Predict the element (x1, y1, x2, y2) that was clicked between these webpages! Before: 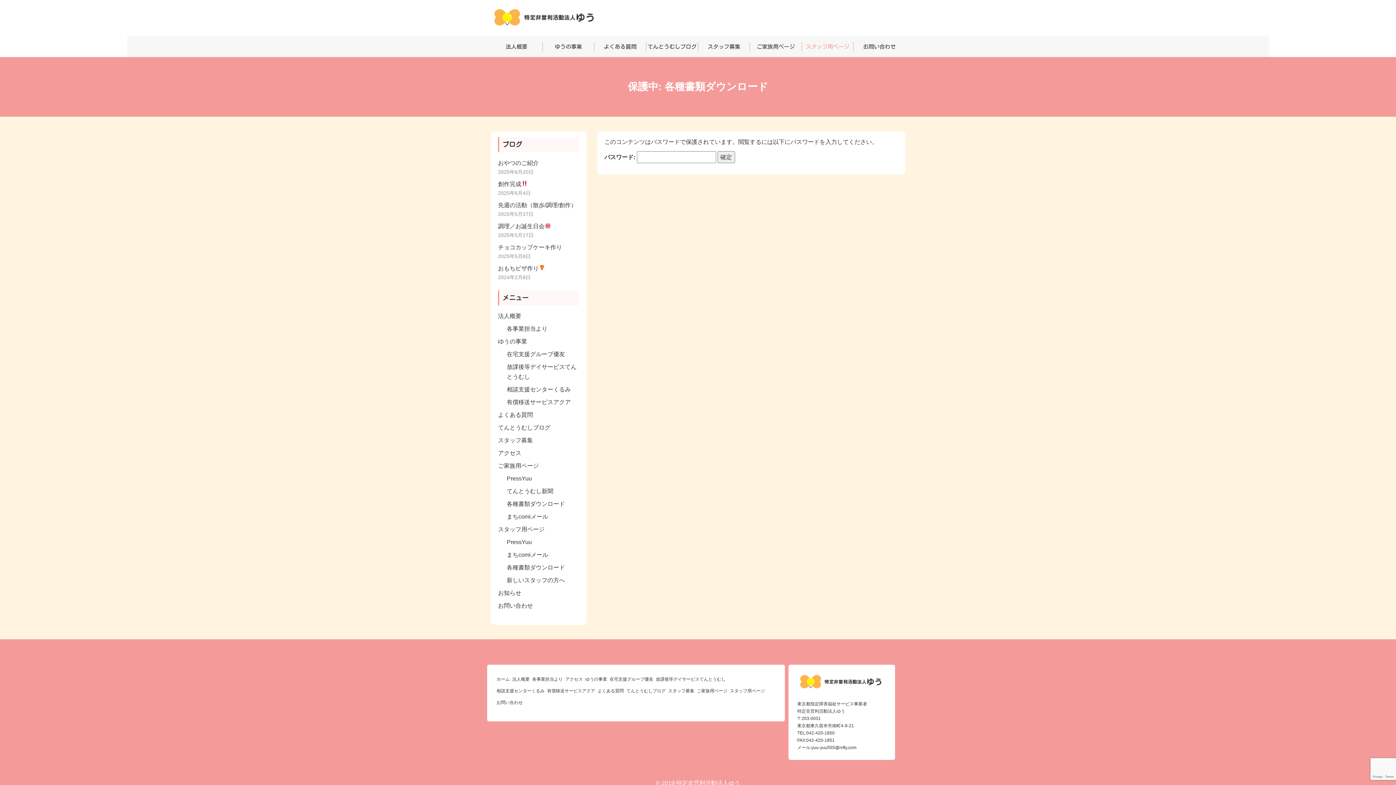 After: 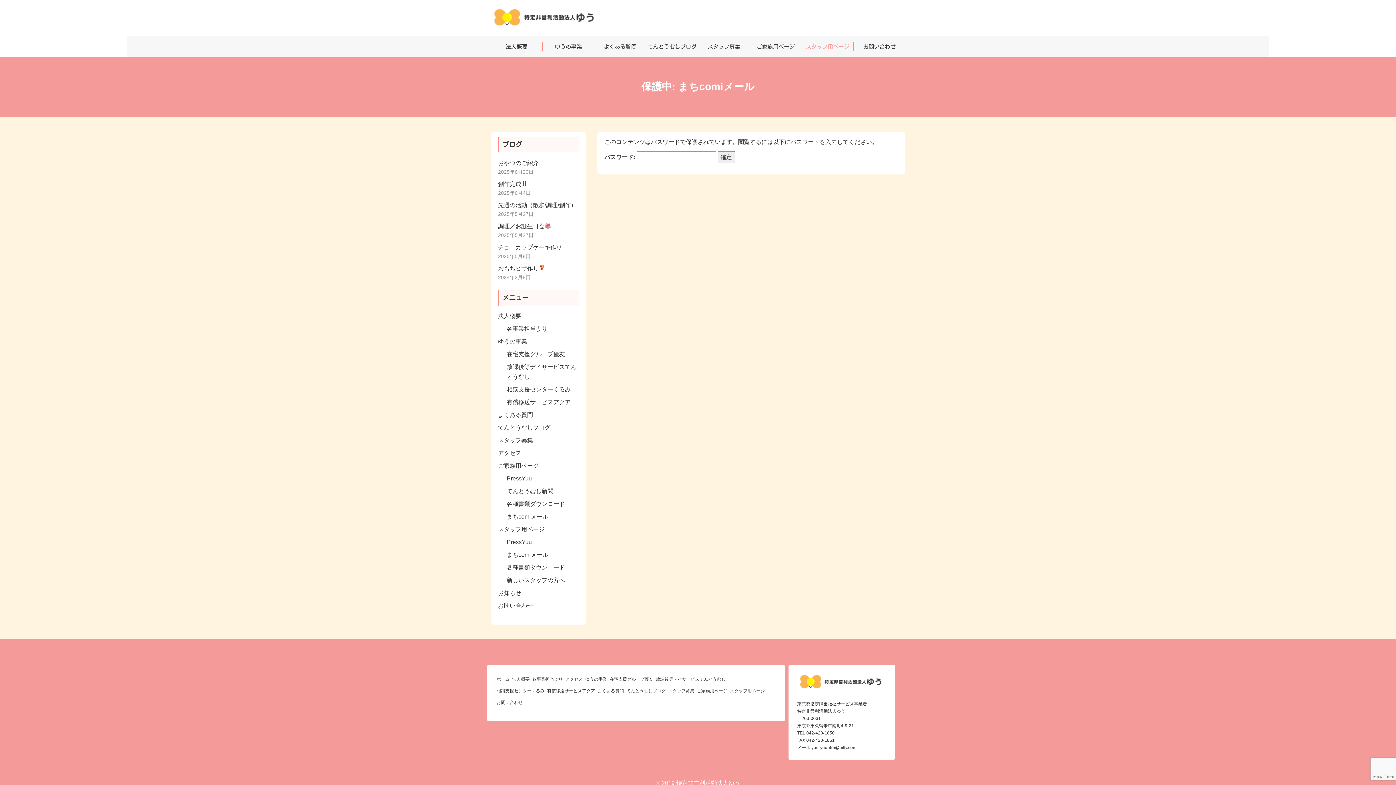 Action: bbox: (506, 552, 548, 558) label: まちcomiメール